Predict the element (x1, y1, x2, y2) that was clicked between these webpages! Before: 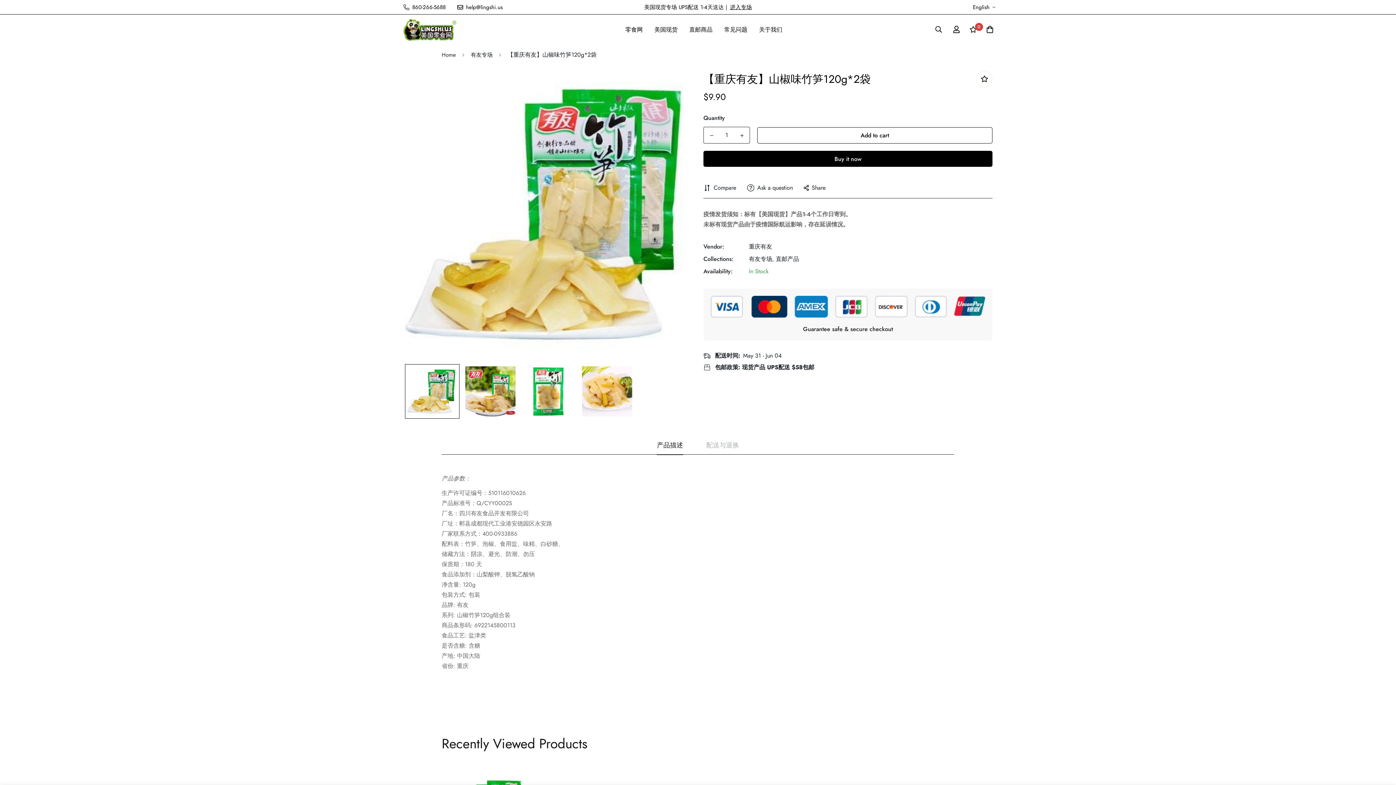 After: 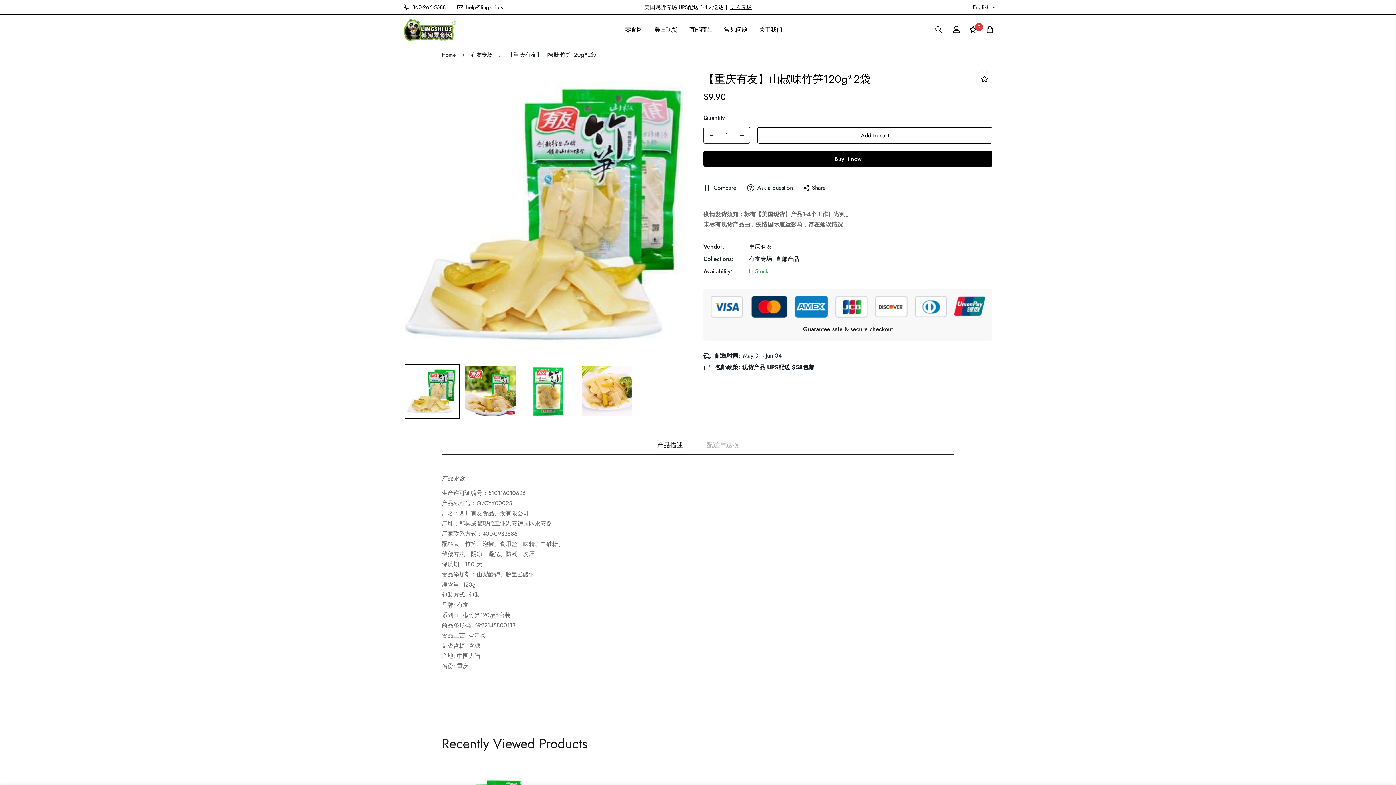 Action: label: Decrease quantity of 【重庆有友】山椒味竹笋120g*2袋 by one bbox: (704, 127, 719, 144)